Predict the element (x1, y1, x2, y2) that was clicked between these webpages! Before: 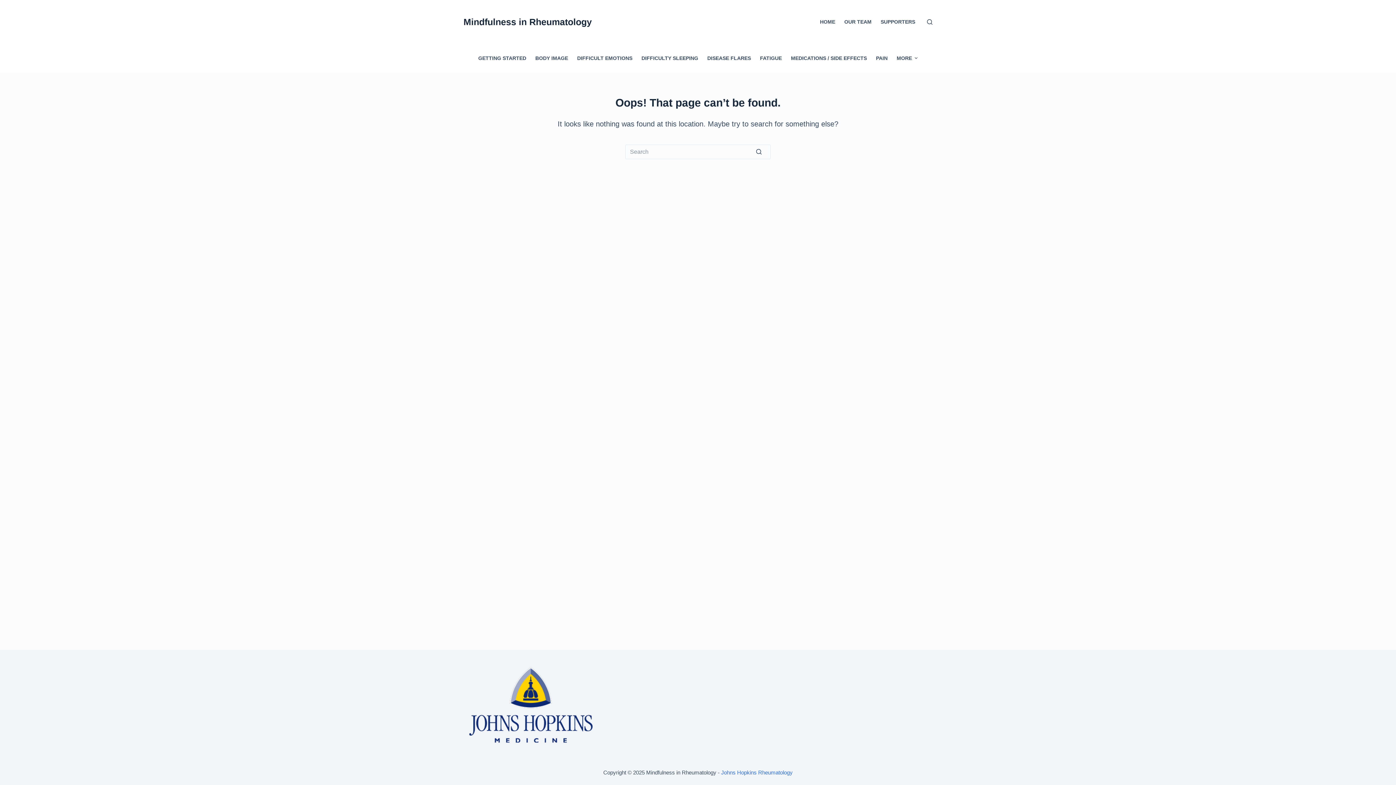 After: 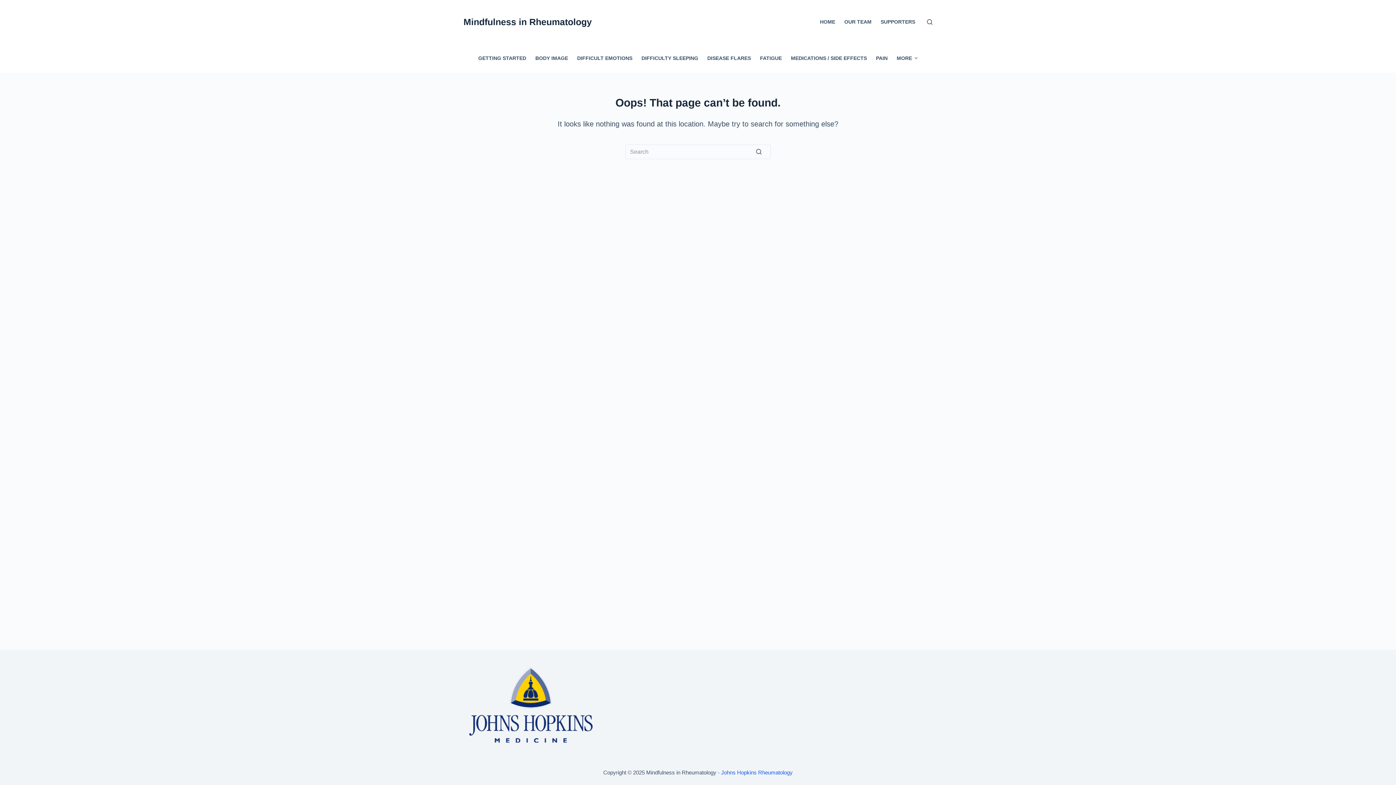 Action: label: Johns Hopkins Rheumatology bbox: (721, 769, 792, 776)